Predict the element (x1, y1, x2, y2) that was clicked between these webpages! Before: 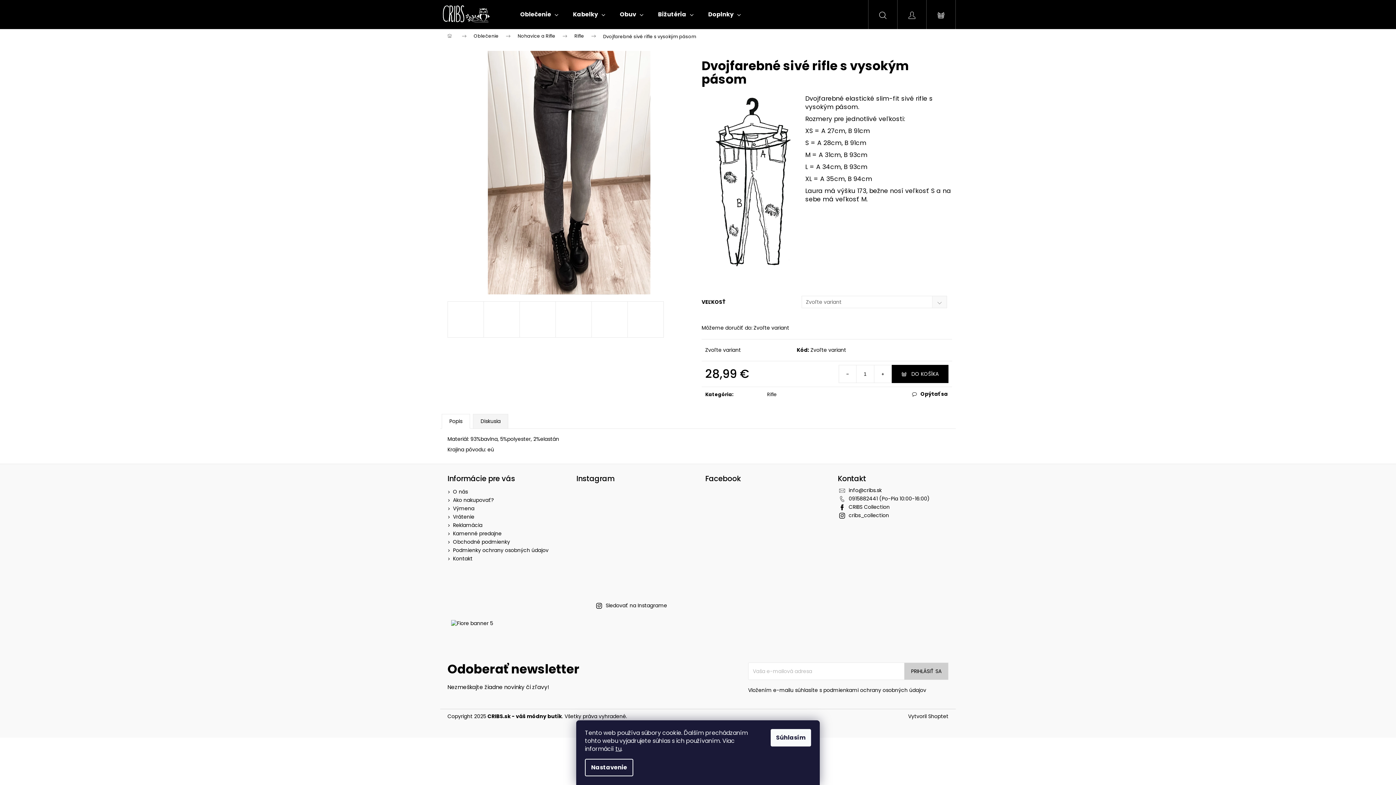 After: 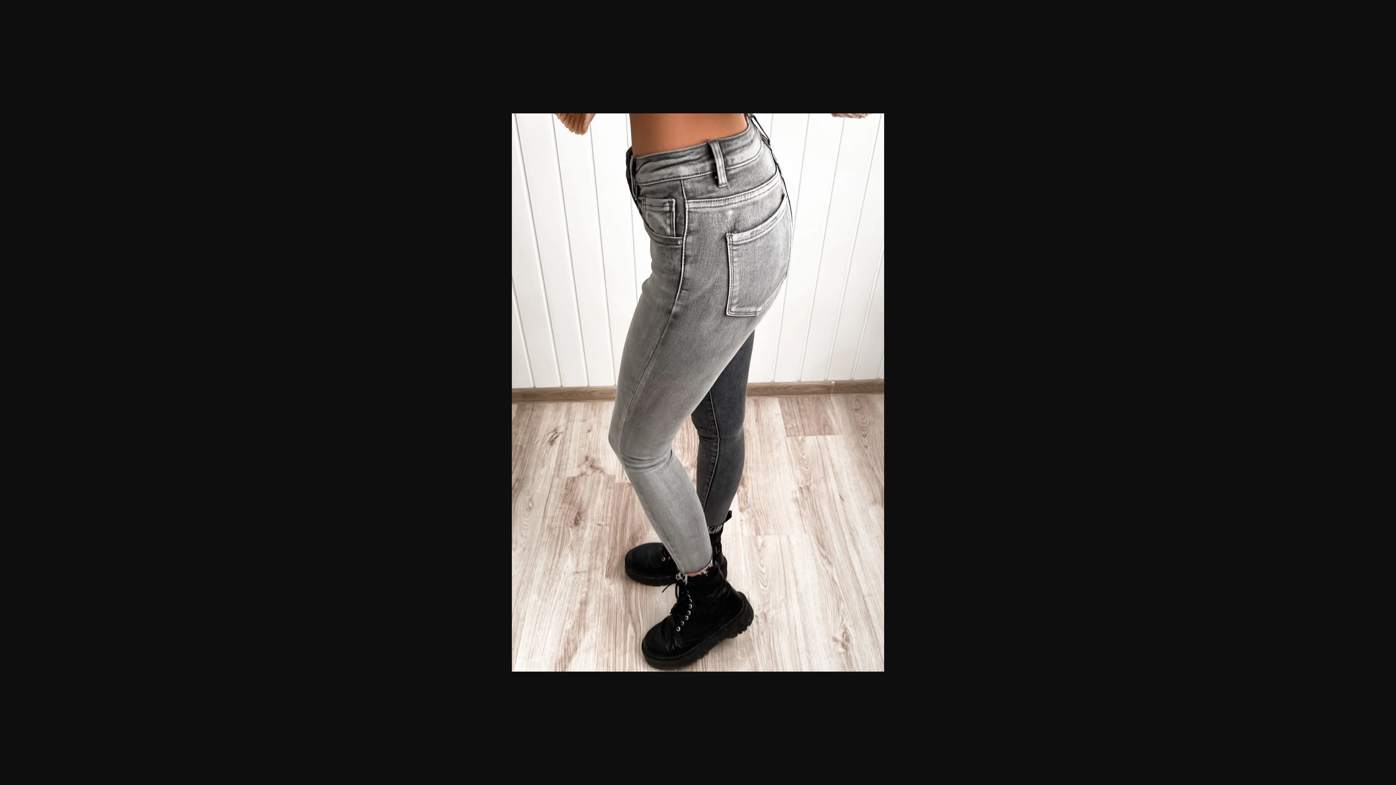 Action: bbox: (591, 301, 628, 337)